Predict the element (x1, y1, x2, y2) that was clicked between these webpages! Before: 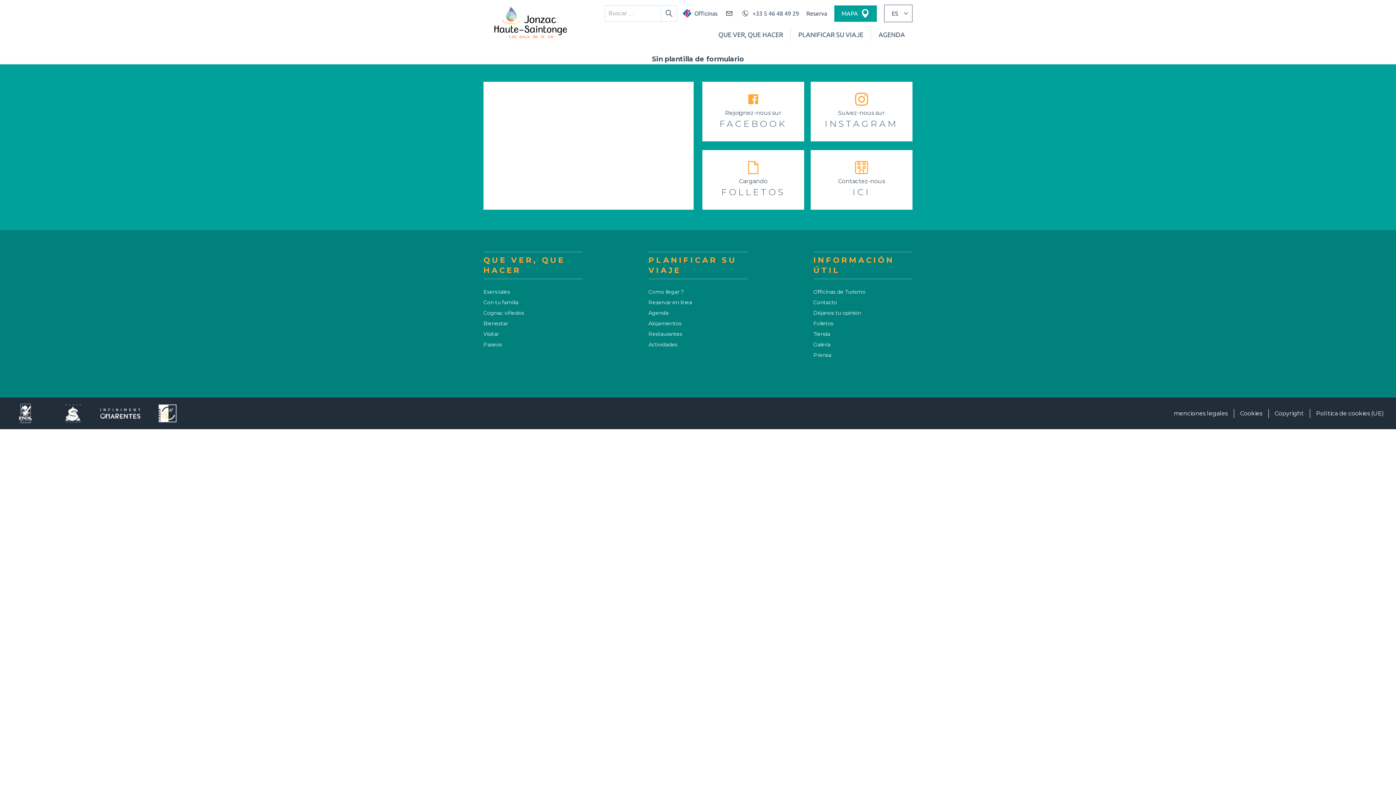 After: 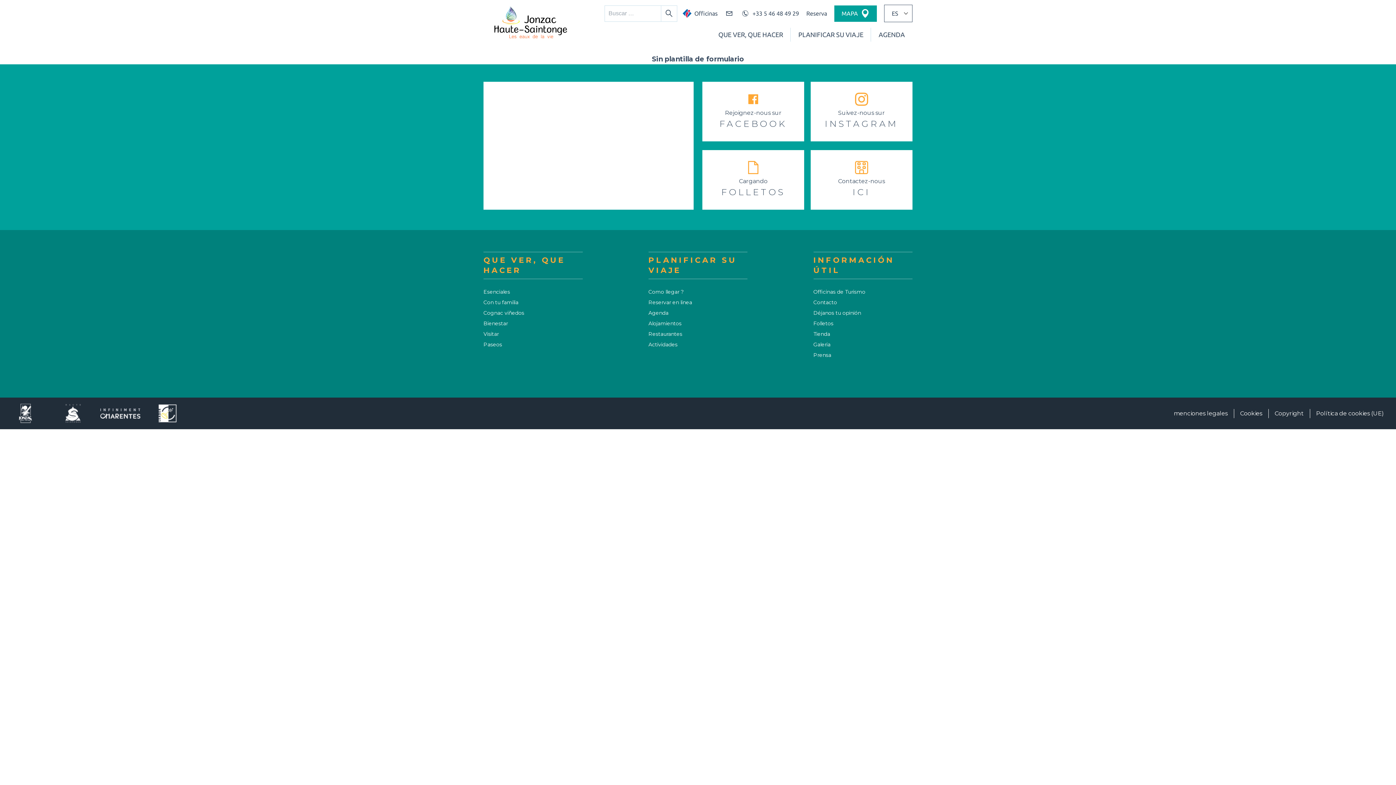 Action: label: Reserva bbox: (806, 9, 827, 17)